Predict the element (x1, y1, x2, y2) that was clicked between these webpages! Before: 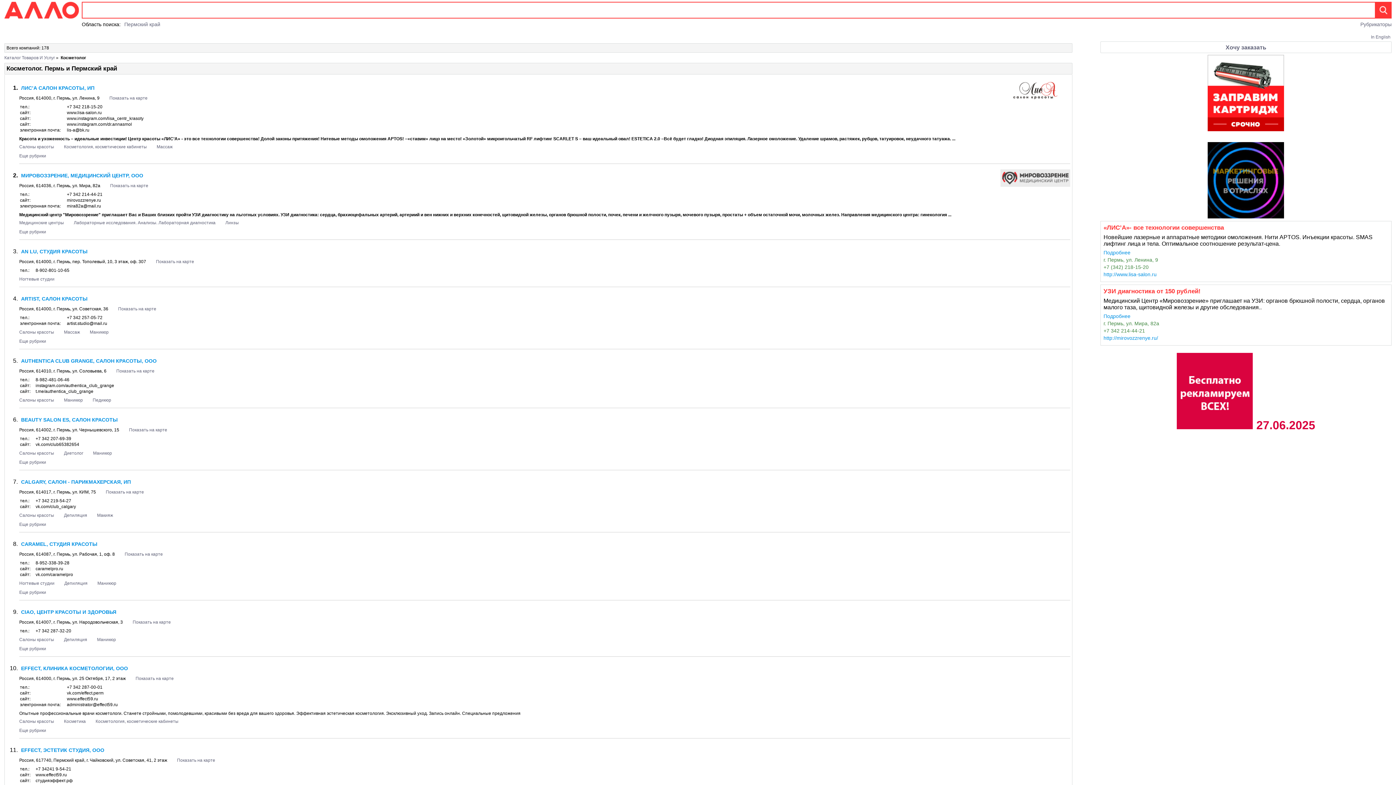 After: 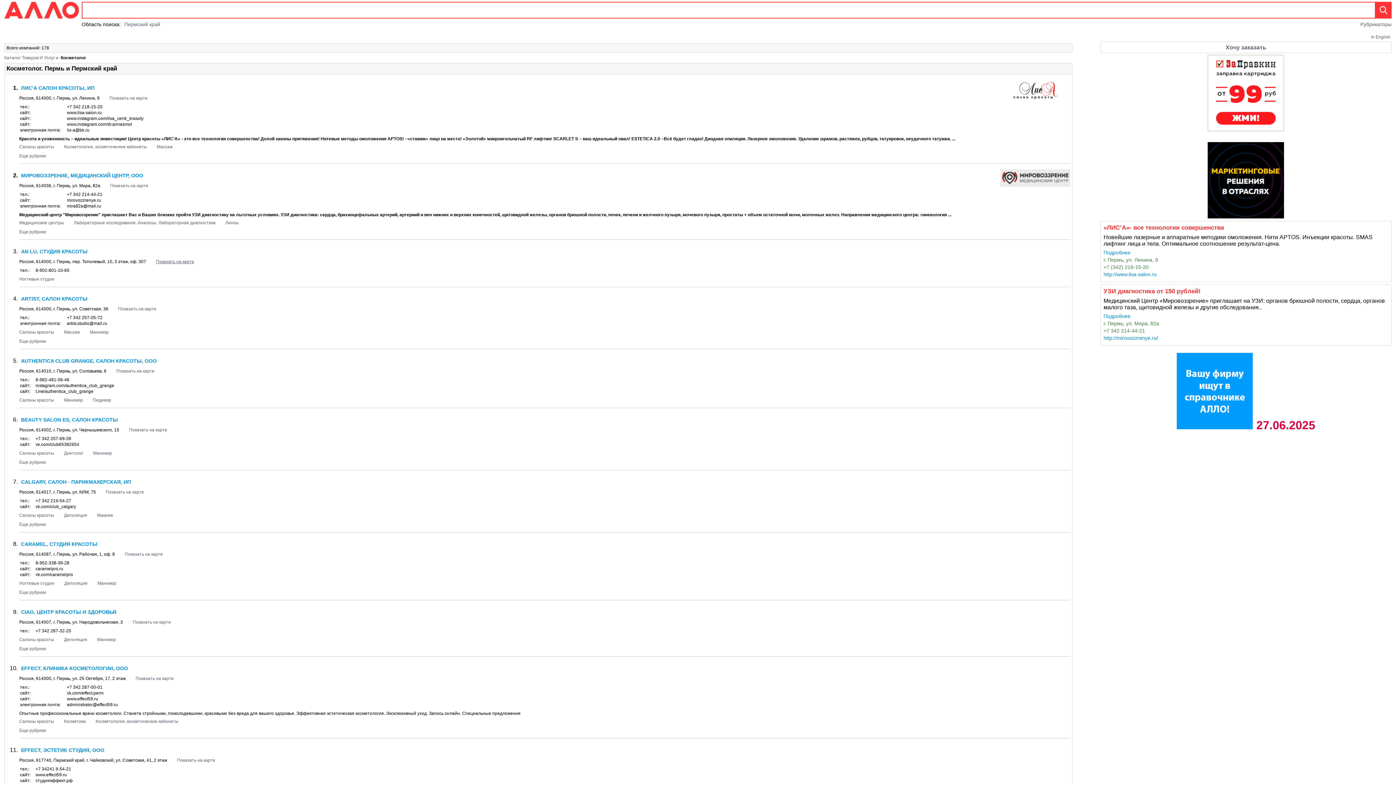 Action: label: Показать на карте bbox: (156, 259, 194, 264)